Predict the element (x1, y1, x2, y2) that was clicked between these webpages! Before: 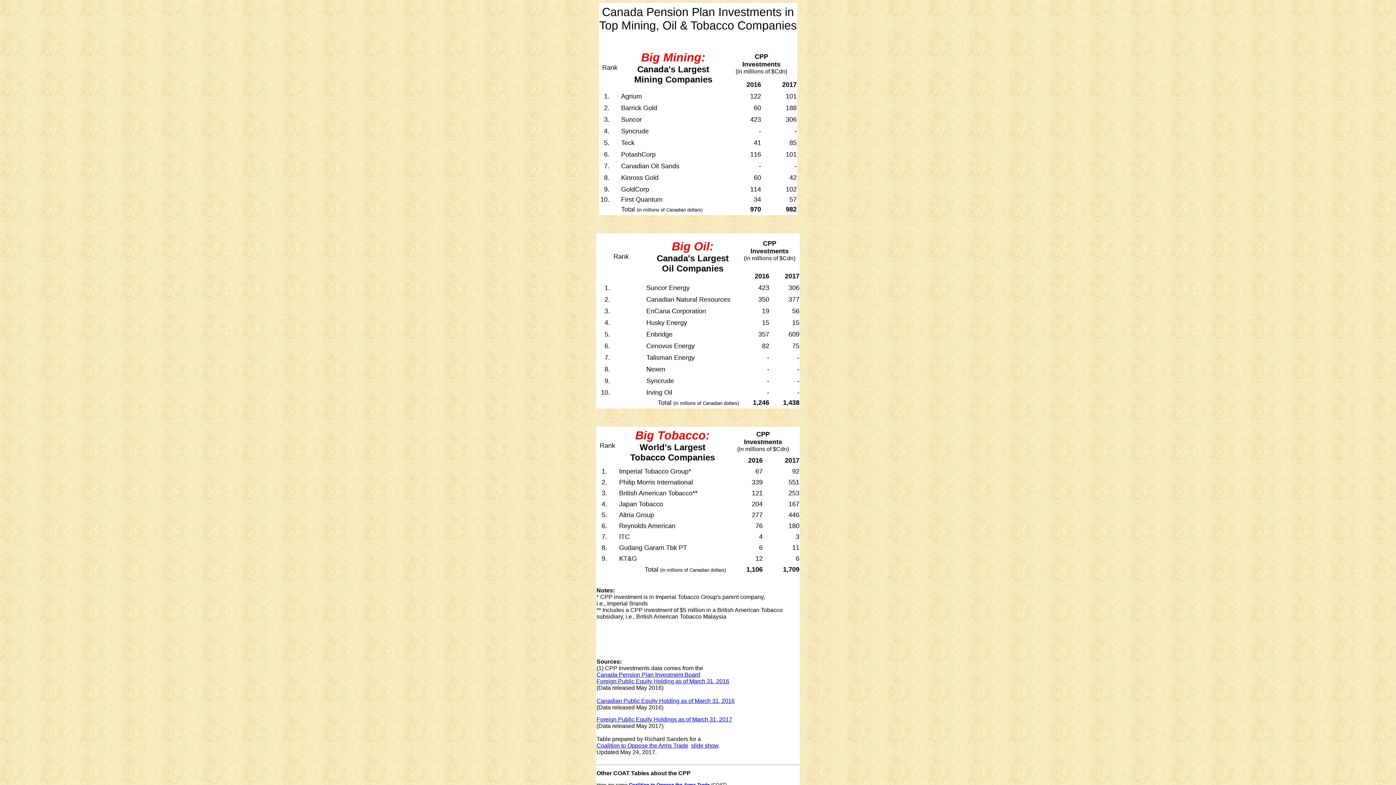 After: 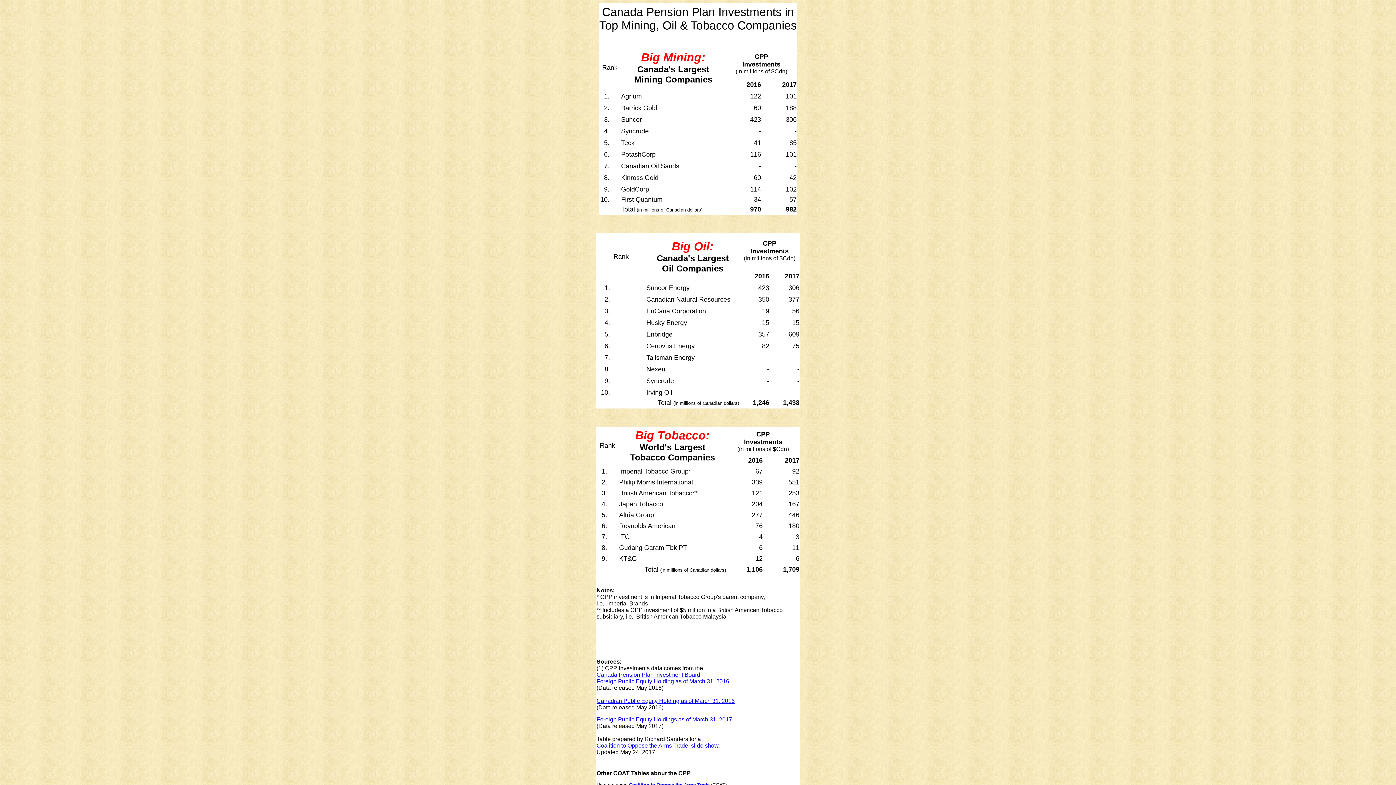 Action: bbox: (596, 678, 729, 684) label: Foreign Public Equity Holding as of March 31, 2016